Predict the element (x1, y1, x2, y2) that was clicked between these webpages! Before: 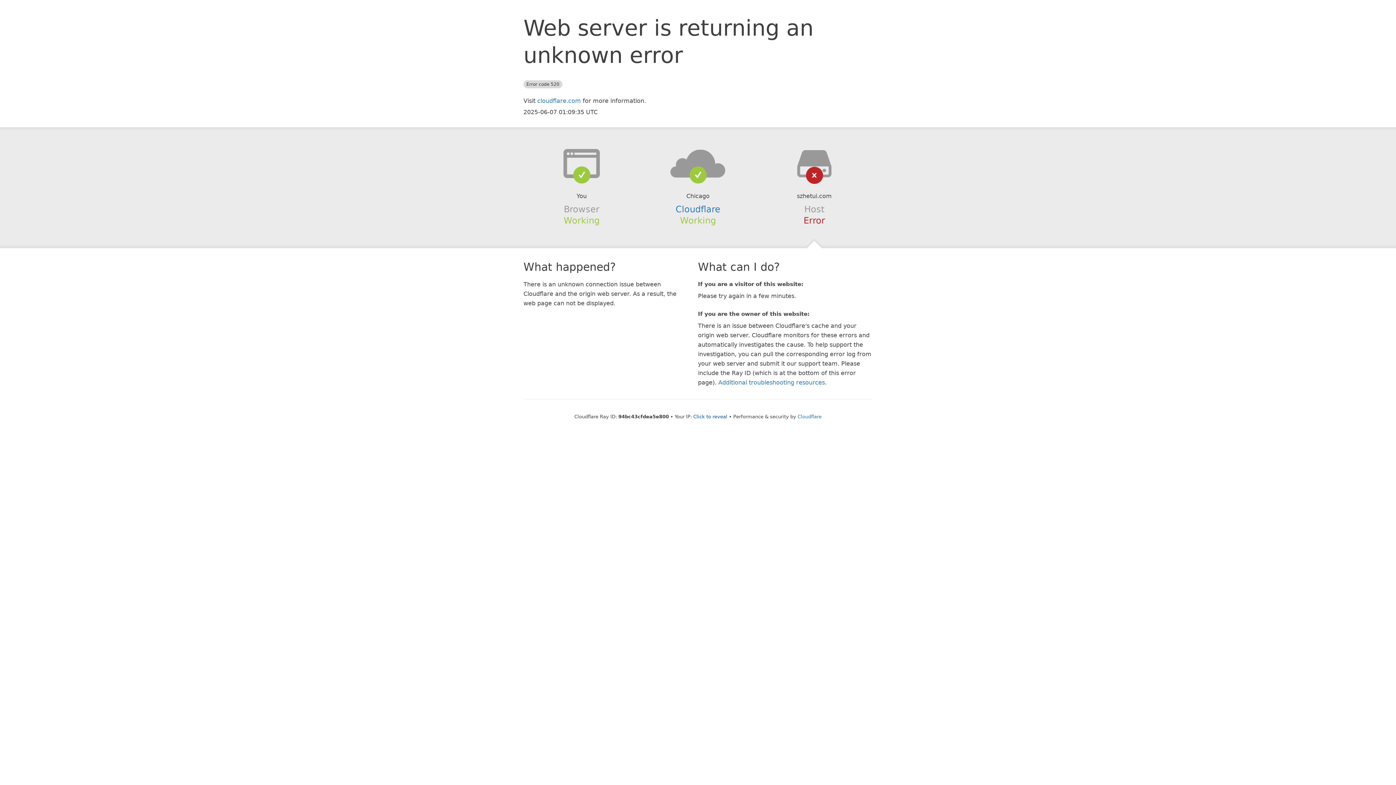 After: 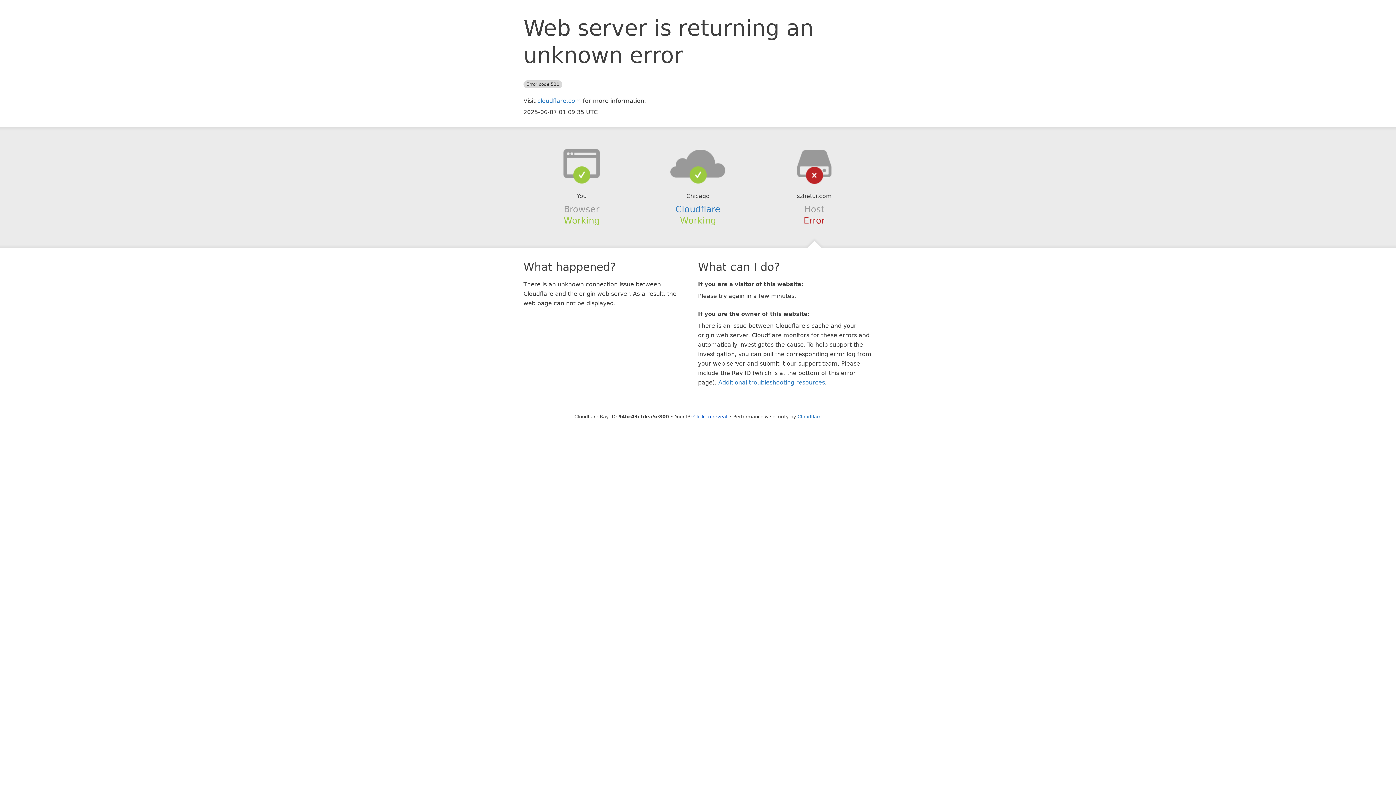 Action: bbox: (639, 148, 756, 178)